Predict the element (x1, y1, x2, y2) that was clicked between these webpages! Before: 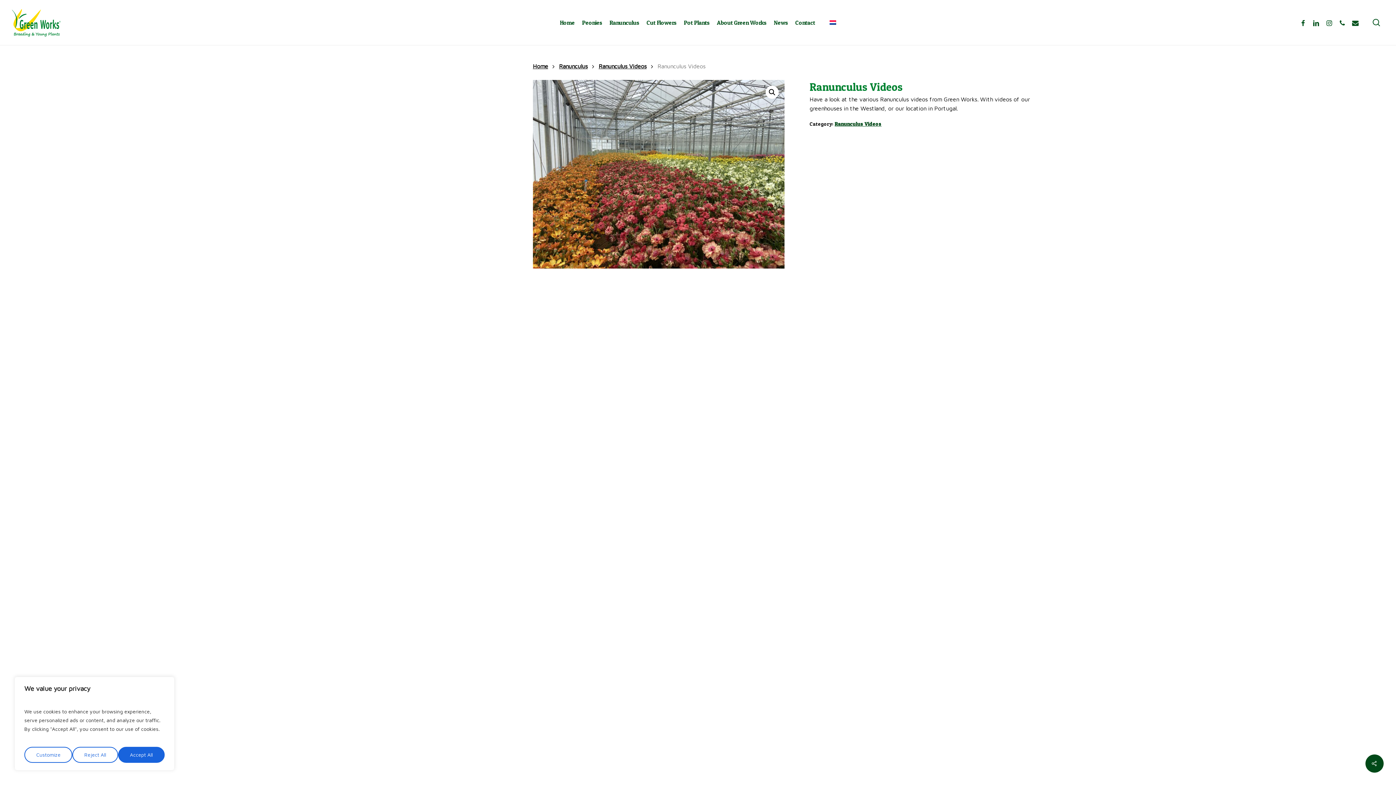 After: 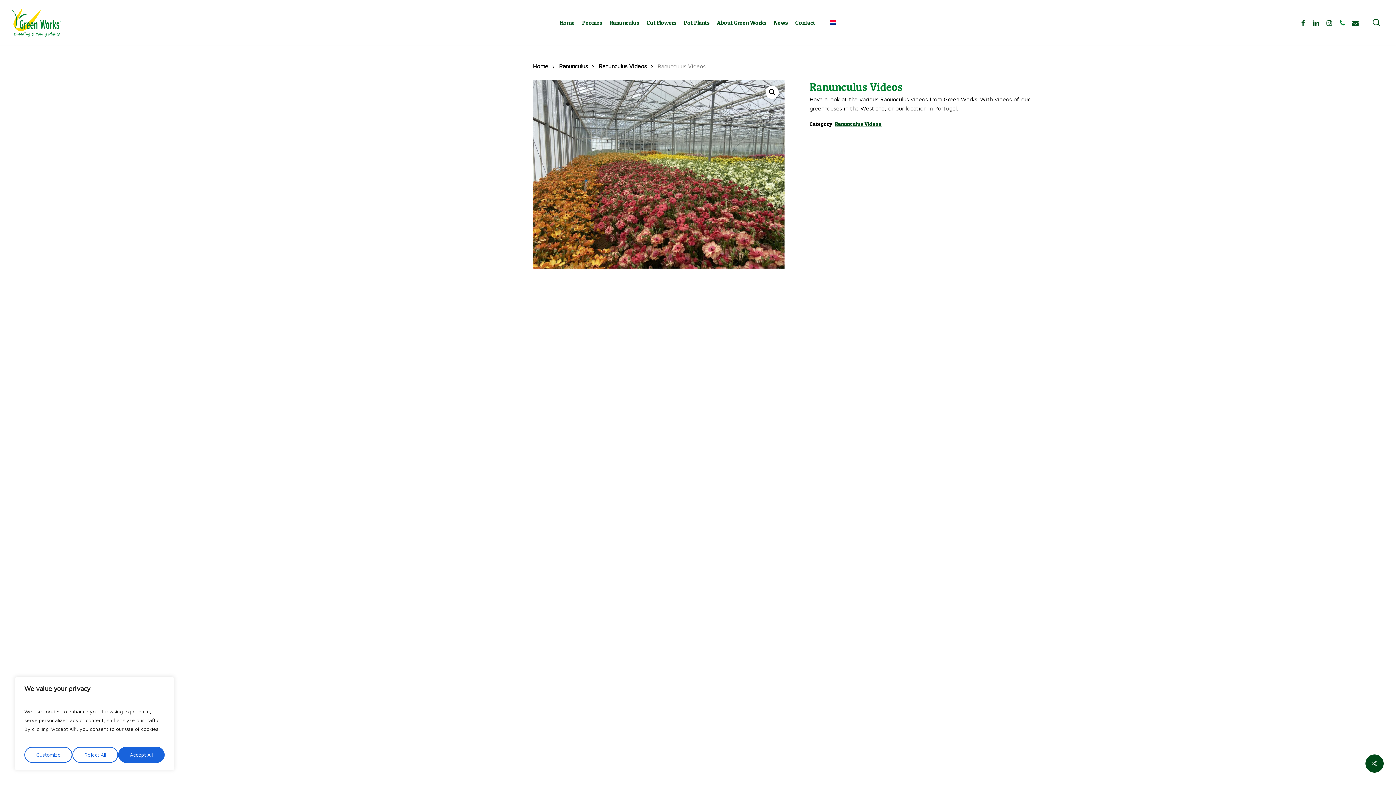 Action: label: phone bbox: (1336, 18, 1349, 26)